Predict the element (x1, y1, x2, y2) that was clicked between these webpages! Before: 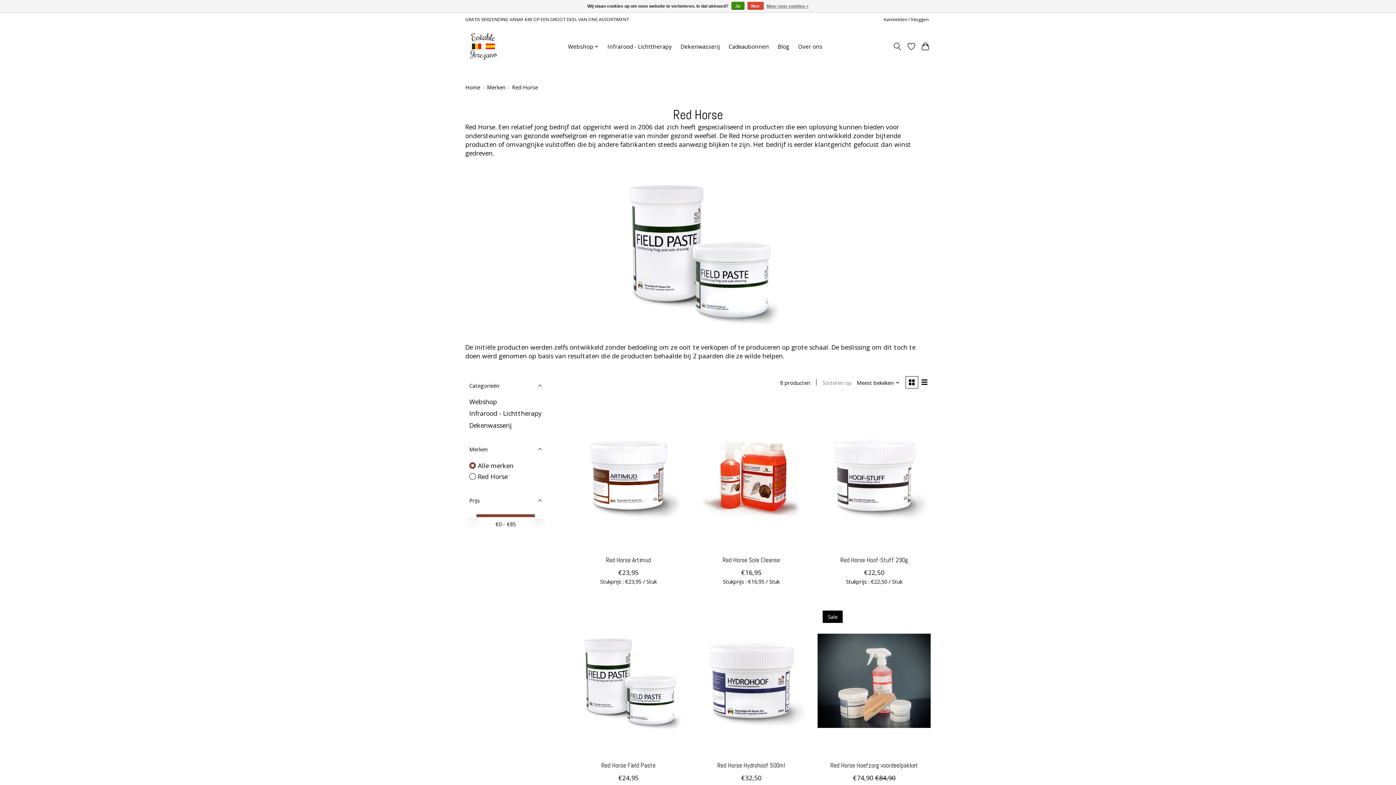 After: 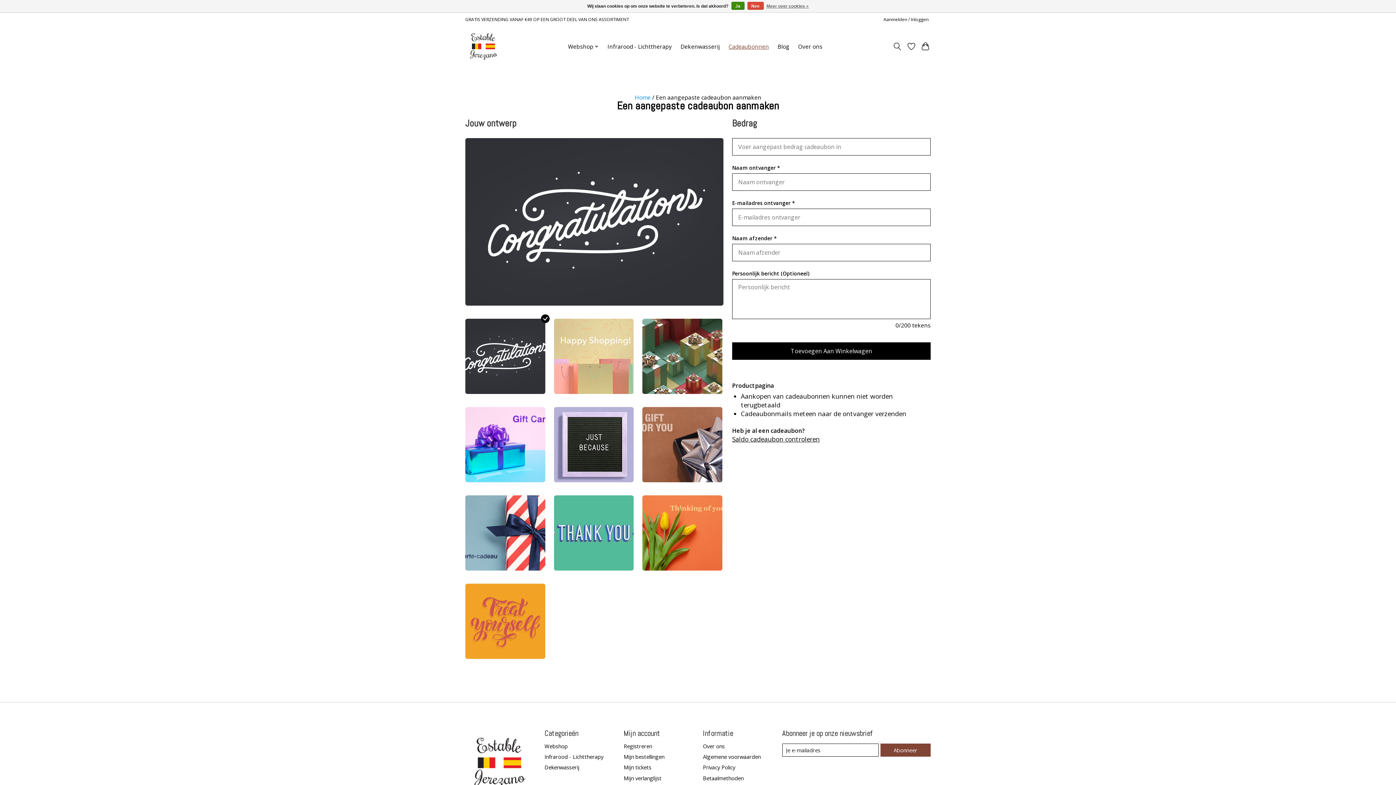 Action: label: Cadeaubonnen bbox: (726, 41, 771, 52)